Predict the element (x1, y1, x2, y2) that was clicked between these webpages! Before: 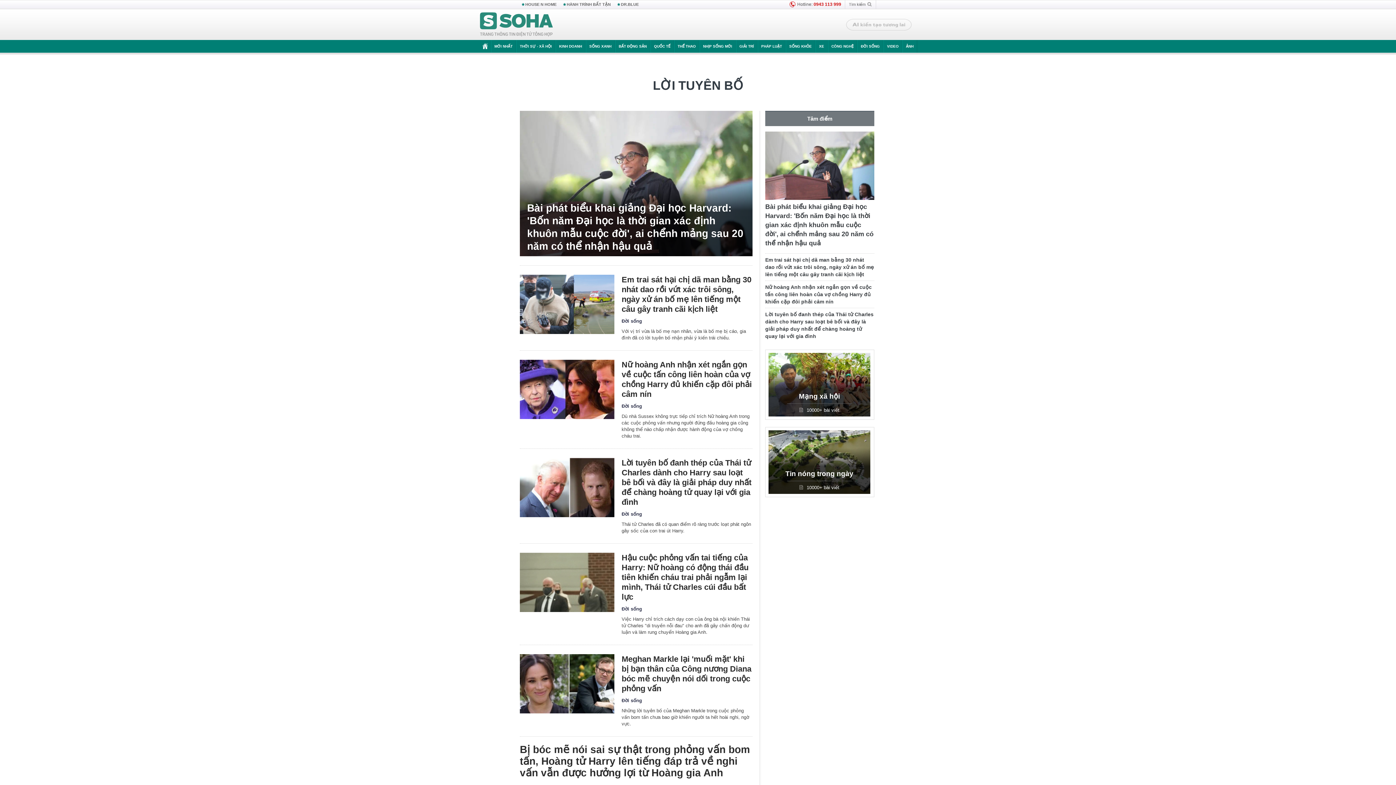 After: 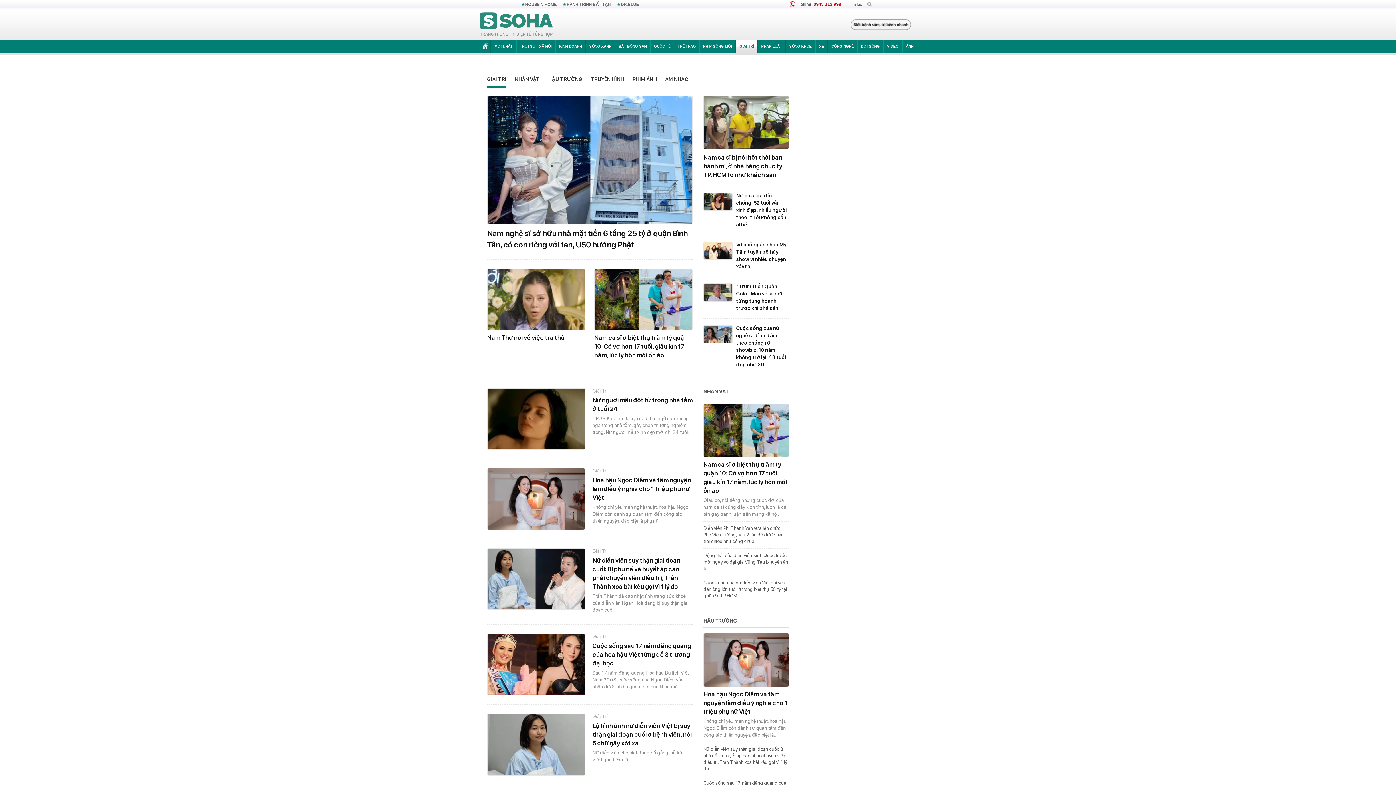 Action: bbox: (736, 40, 757, 52) label: GIẢI TRÍ